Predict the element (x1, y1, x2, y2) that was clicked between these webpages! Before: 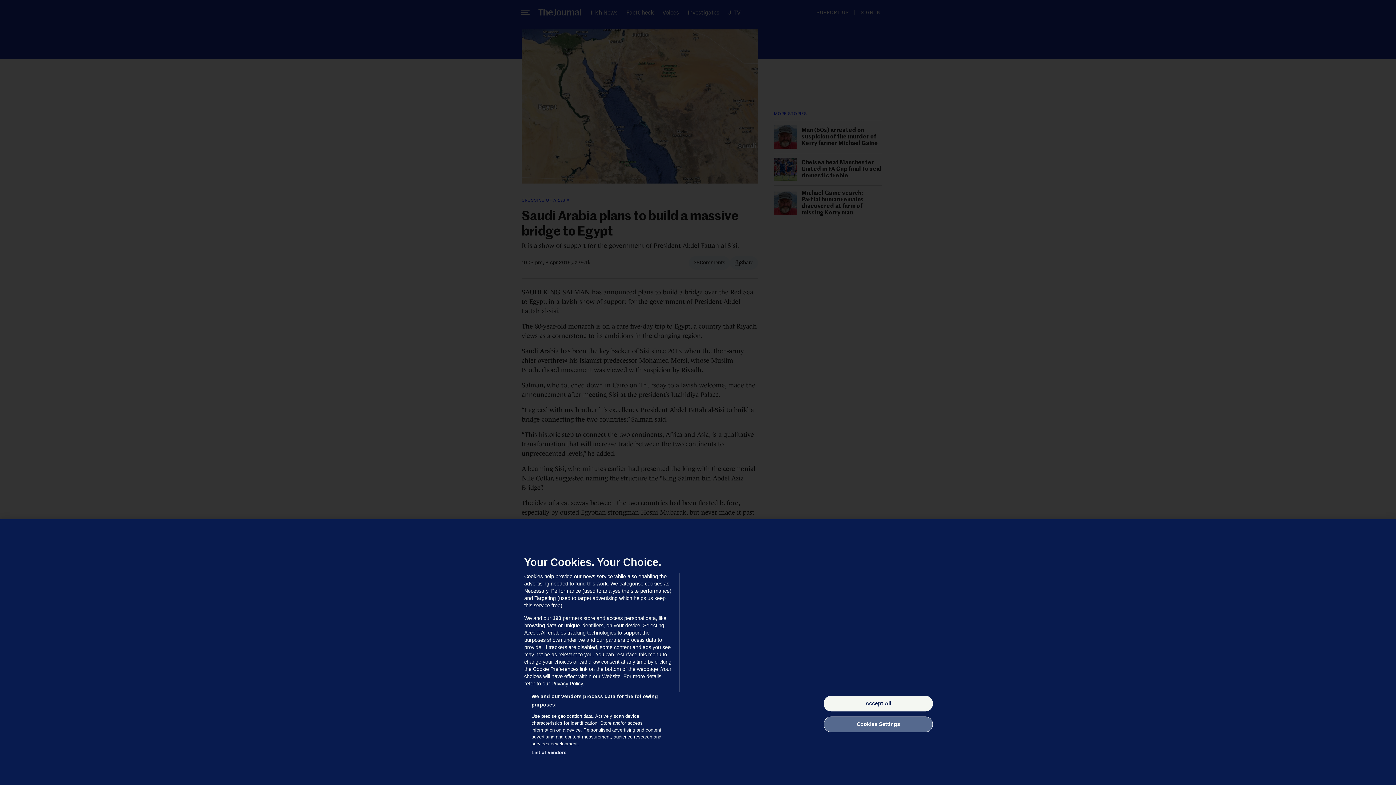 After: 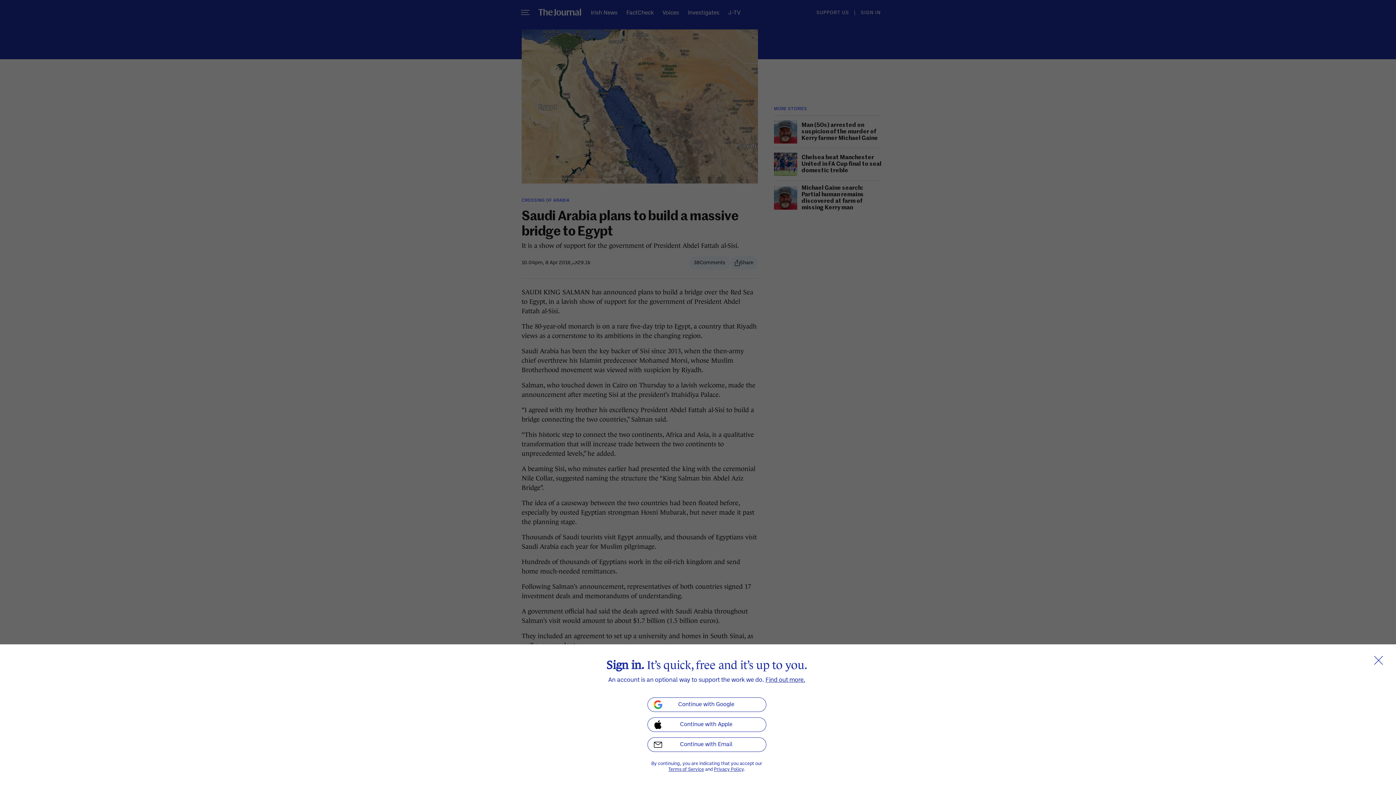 Action: bbox: (824, 696, 933, 711) label: Accept All